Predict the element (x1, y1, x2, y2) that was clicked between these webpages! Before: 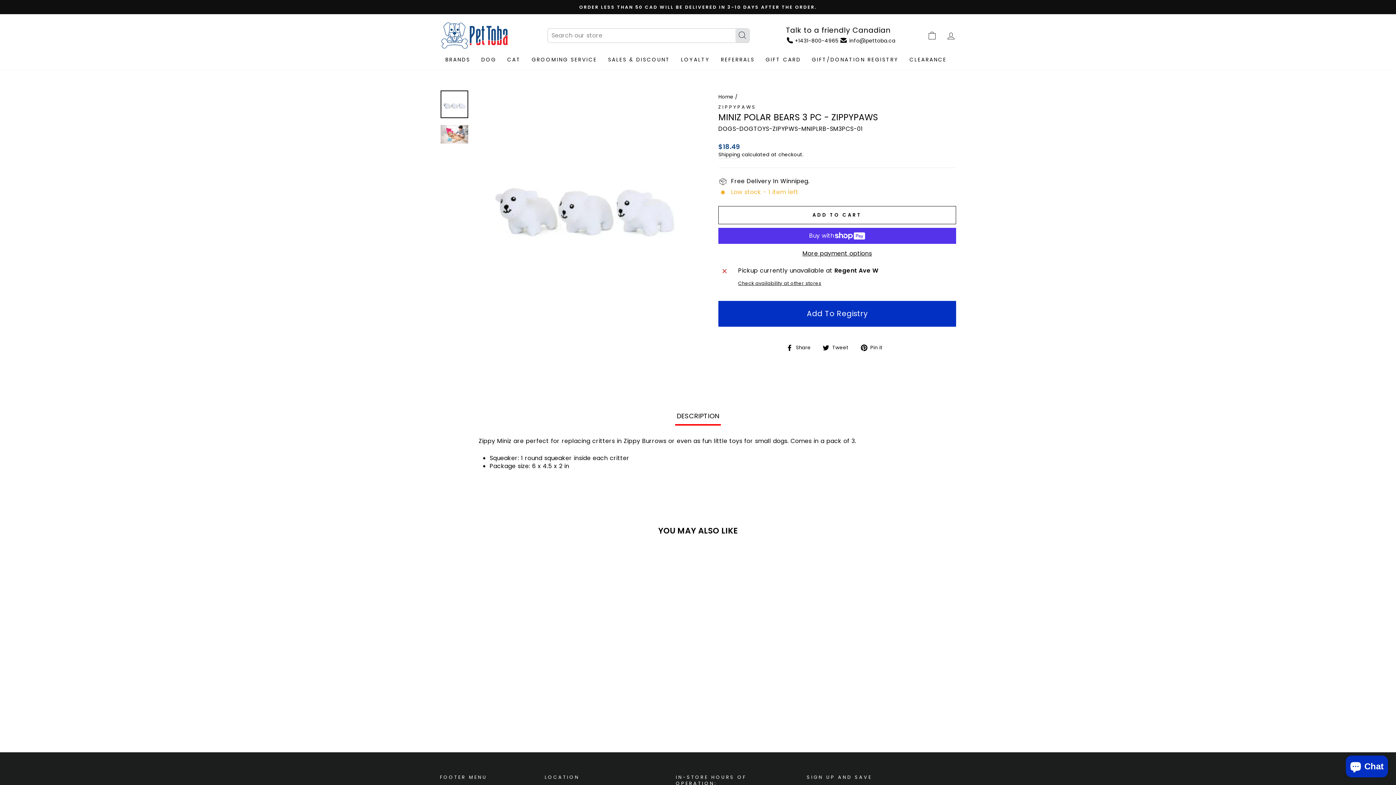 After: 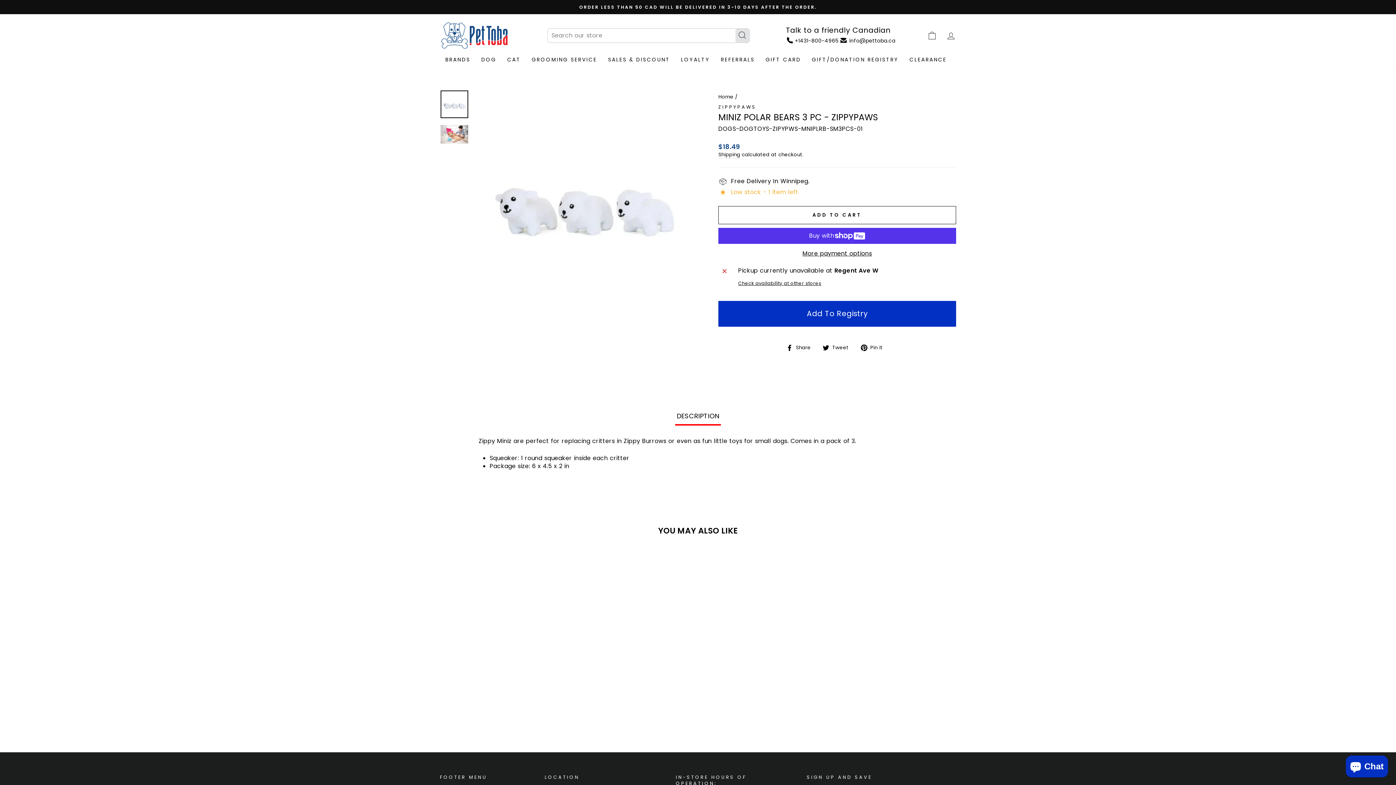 Action: label: Quick view
Miniz Polar Bears 3 Pc -...
ZIPPYPAWS
$18.49 bbox: (440, 553, 563, 714)